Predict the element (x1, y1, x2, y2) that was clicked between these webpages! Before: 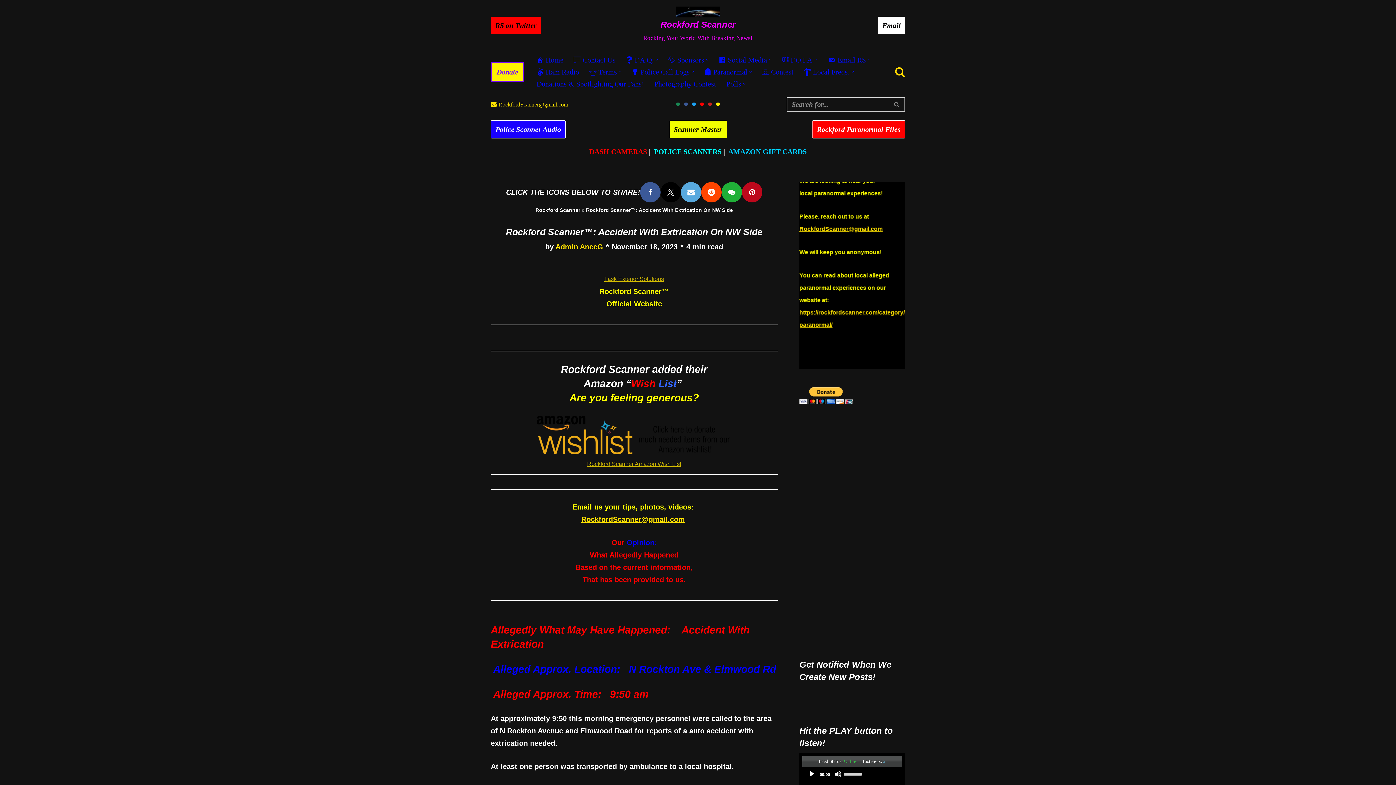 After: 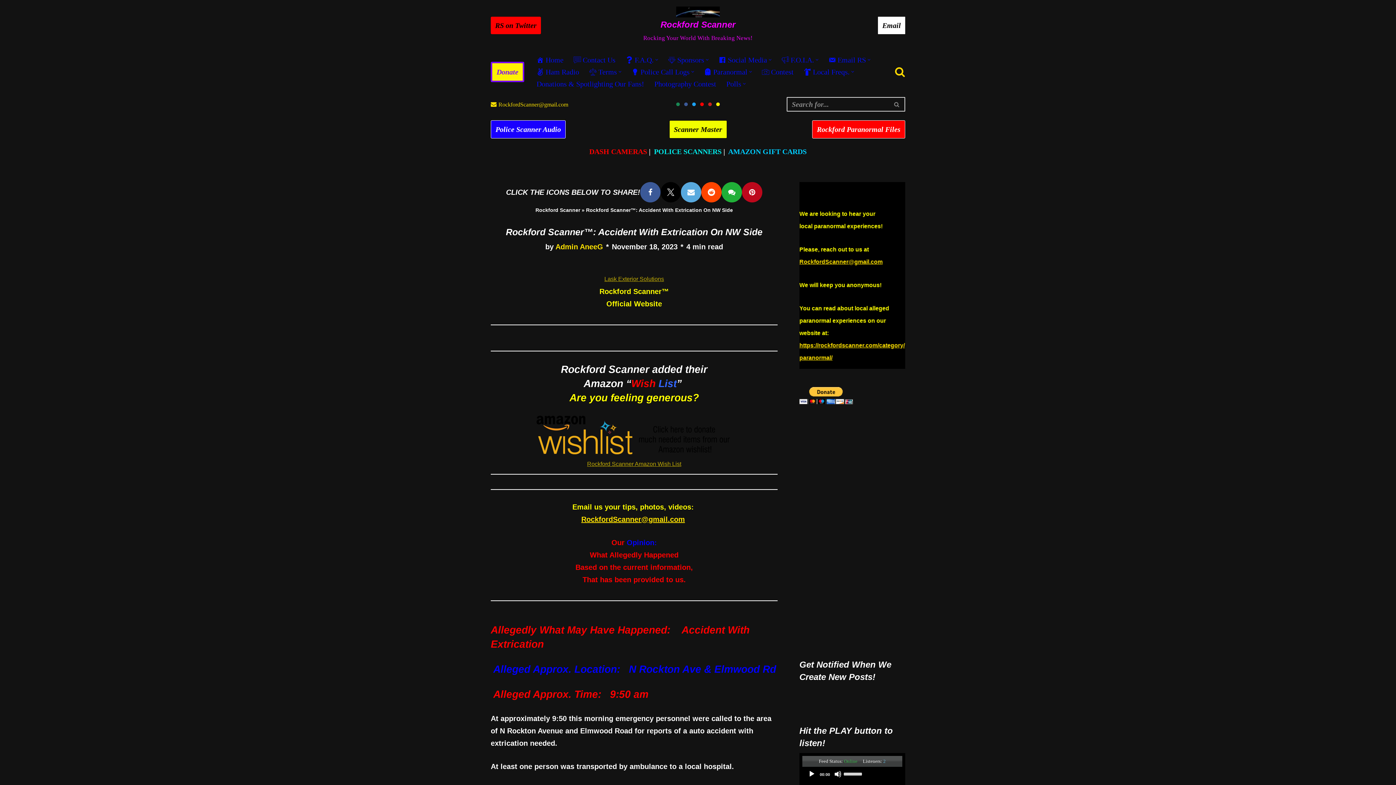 Action: bbox: (654, 147, 721, 155) label: POLICE SCANNERS